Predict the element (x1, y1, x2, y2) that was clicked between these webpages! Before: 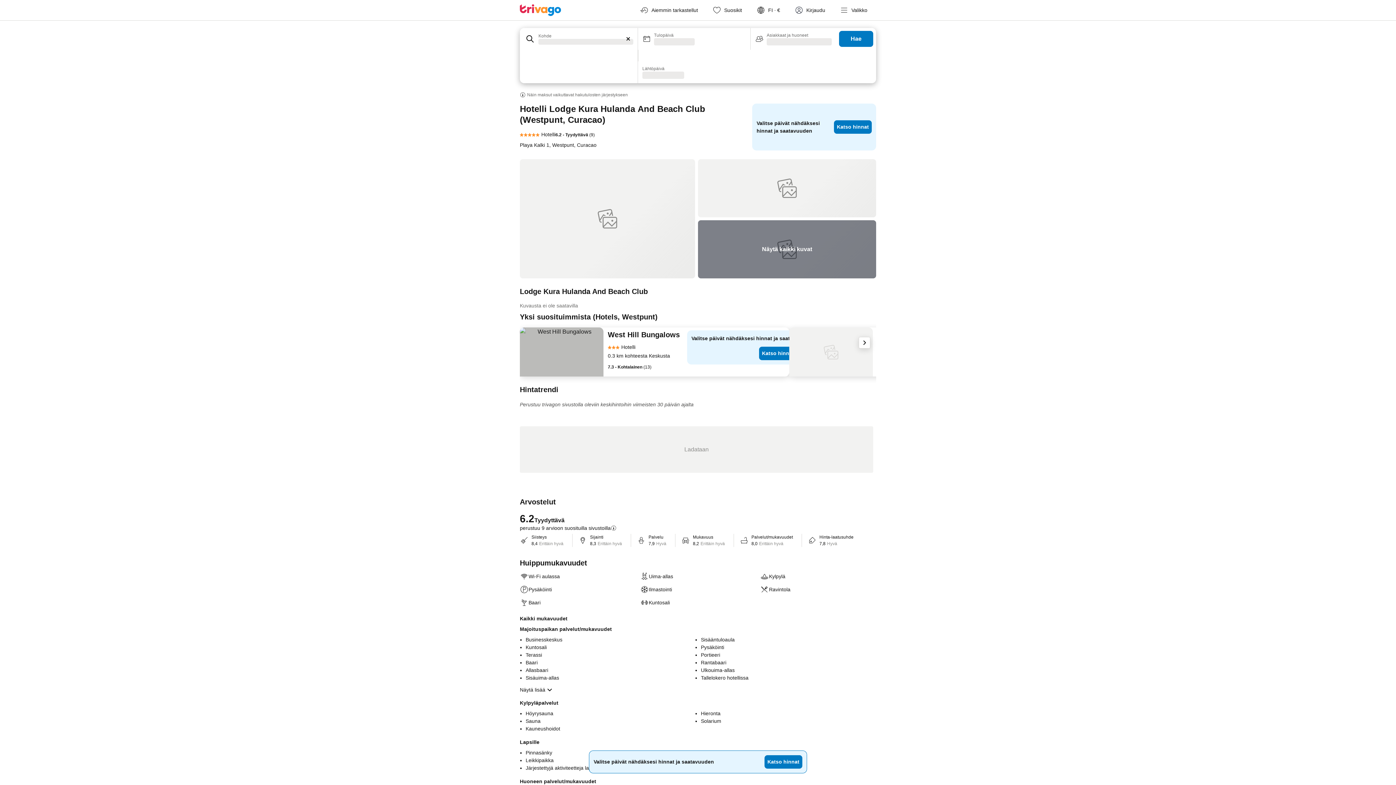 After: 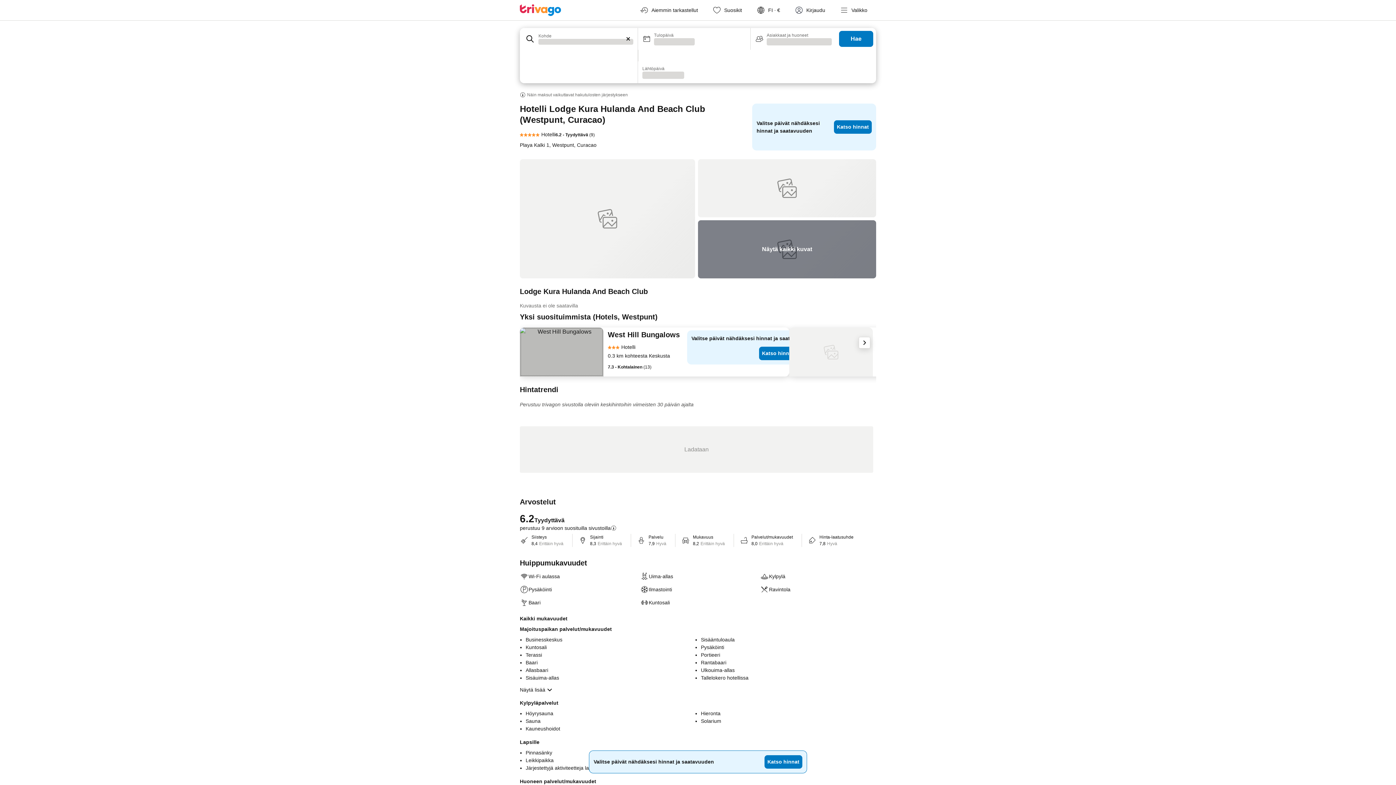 Action: bbox: (520, 327, 603, 376)